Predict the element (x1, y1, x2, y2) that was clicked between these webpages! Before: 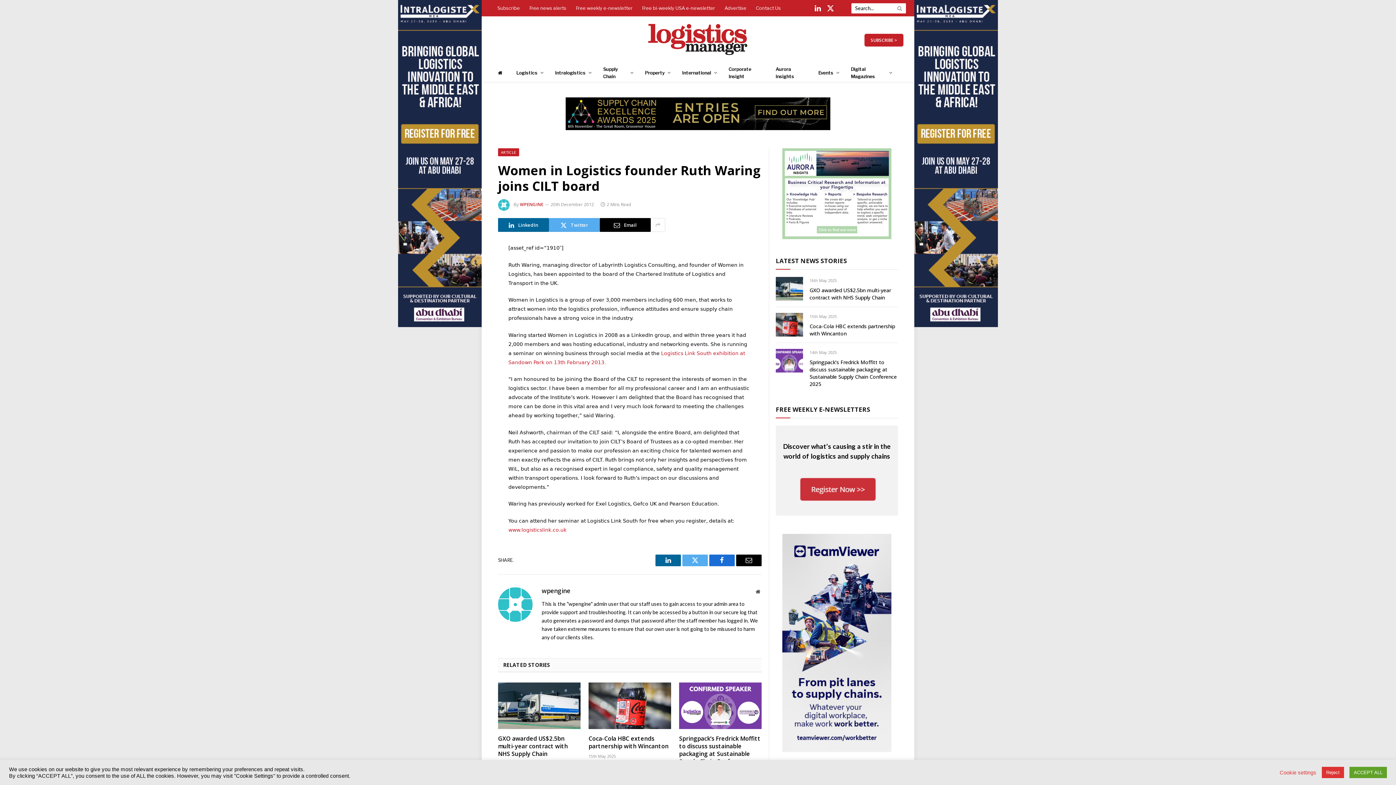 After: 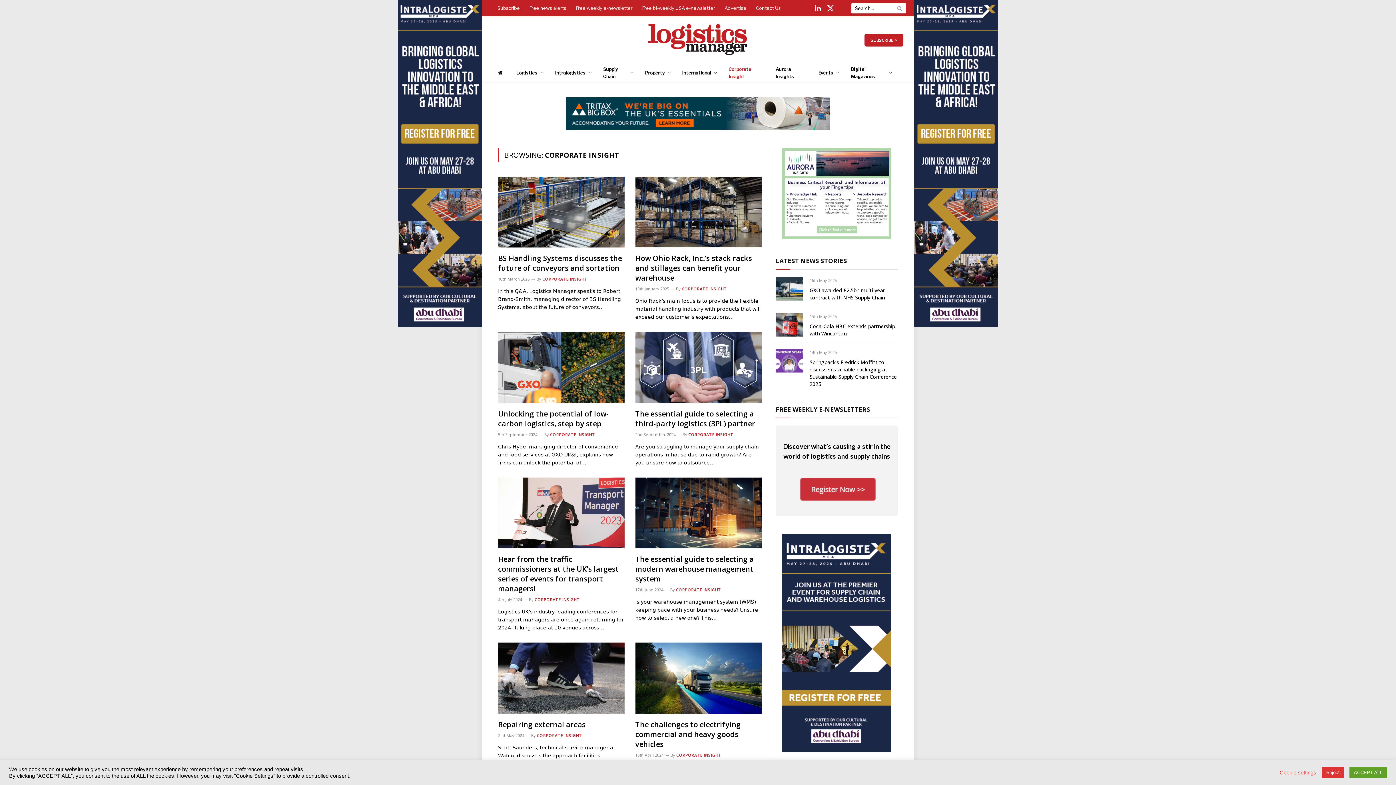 Action: bbox: (723, 63, 770, 81) label: Corporate Insight